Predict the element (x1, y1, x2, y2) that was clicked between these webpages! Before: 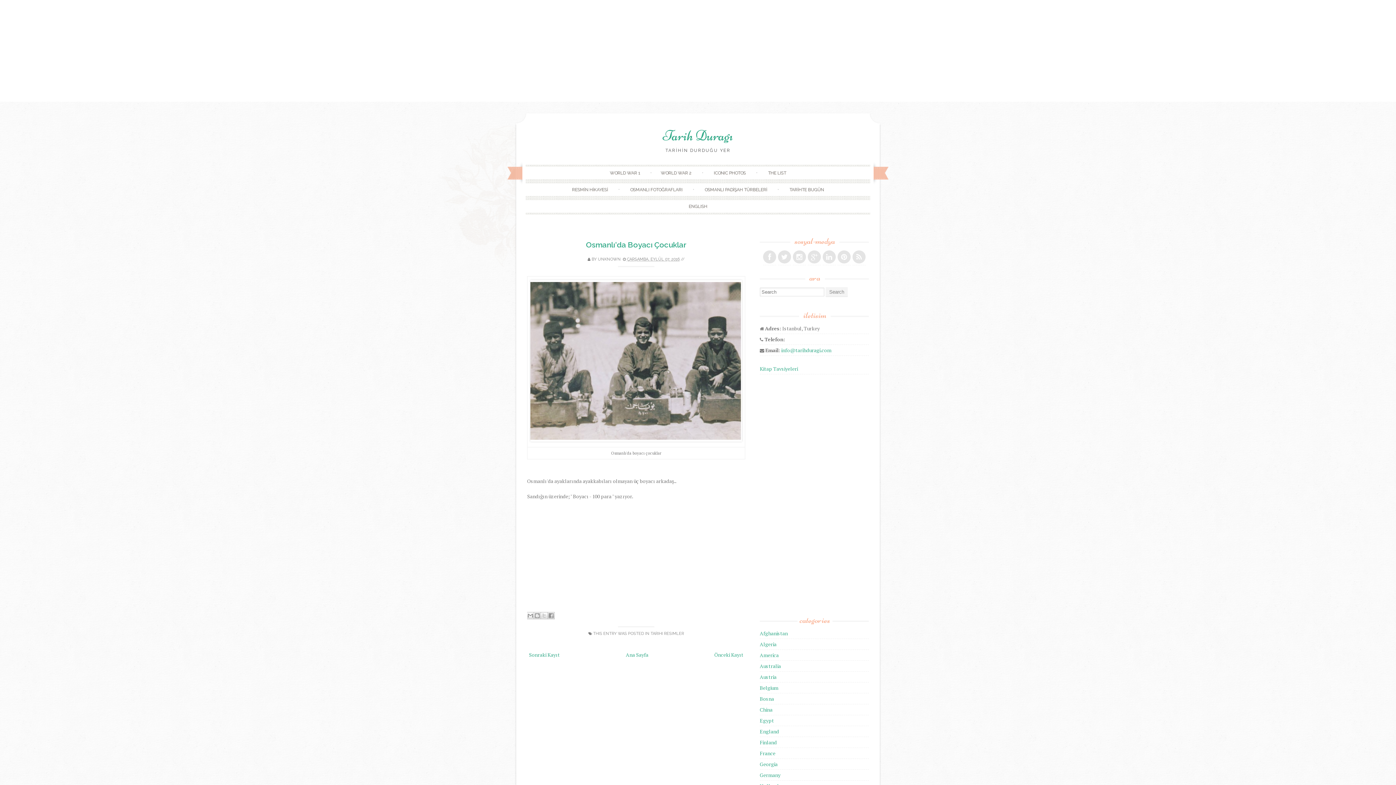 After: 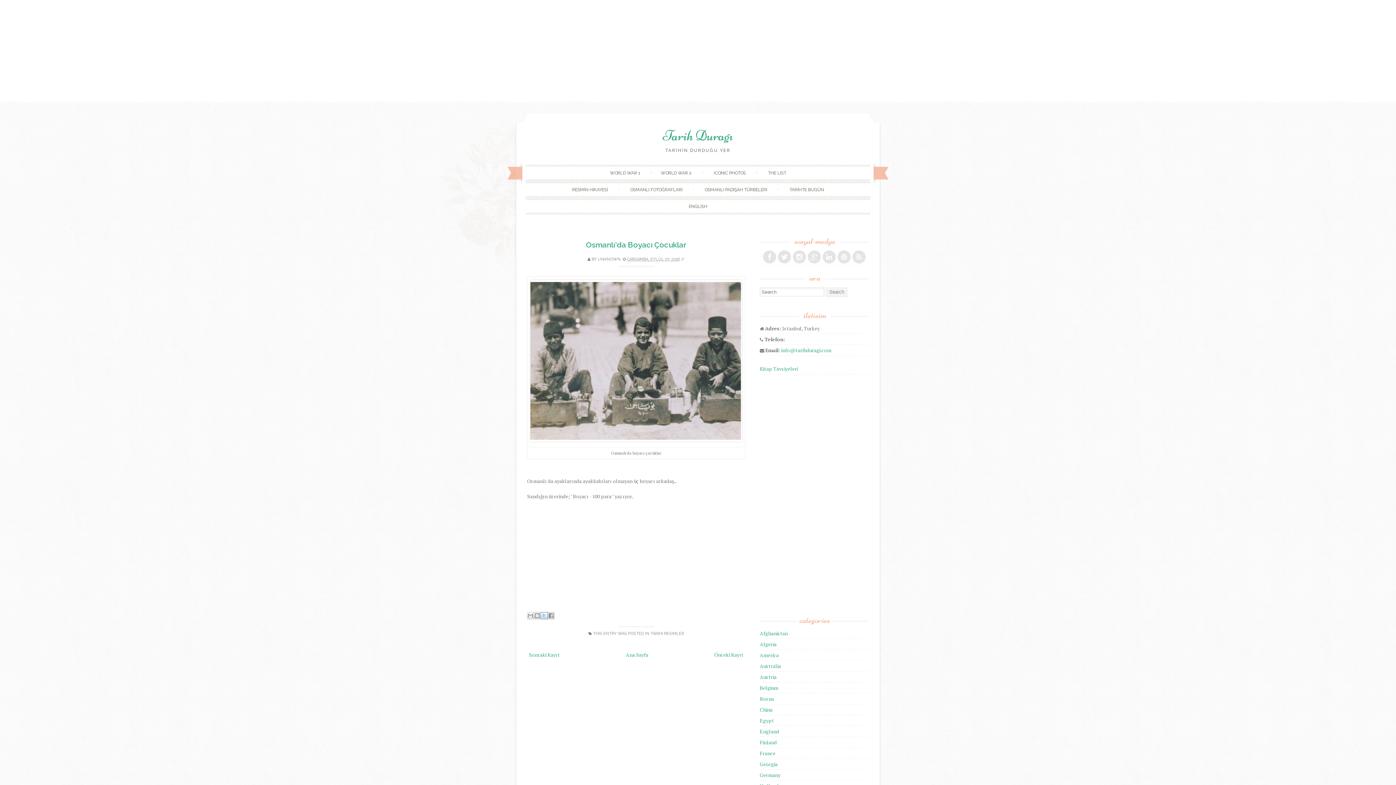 Action: bbox: (540, 612, 548, 619) label: X'te paylaş